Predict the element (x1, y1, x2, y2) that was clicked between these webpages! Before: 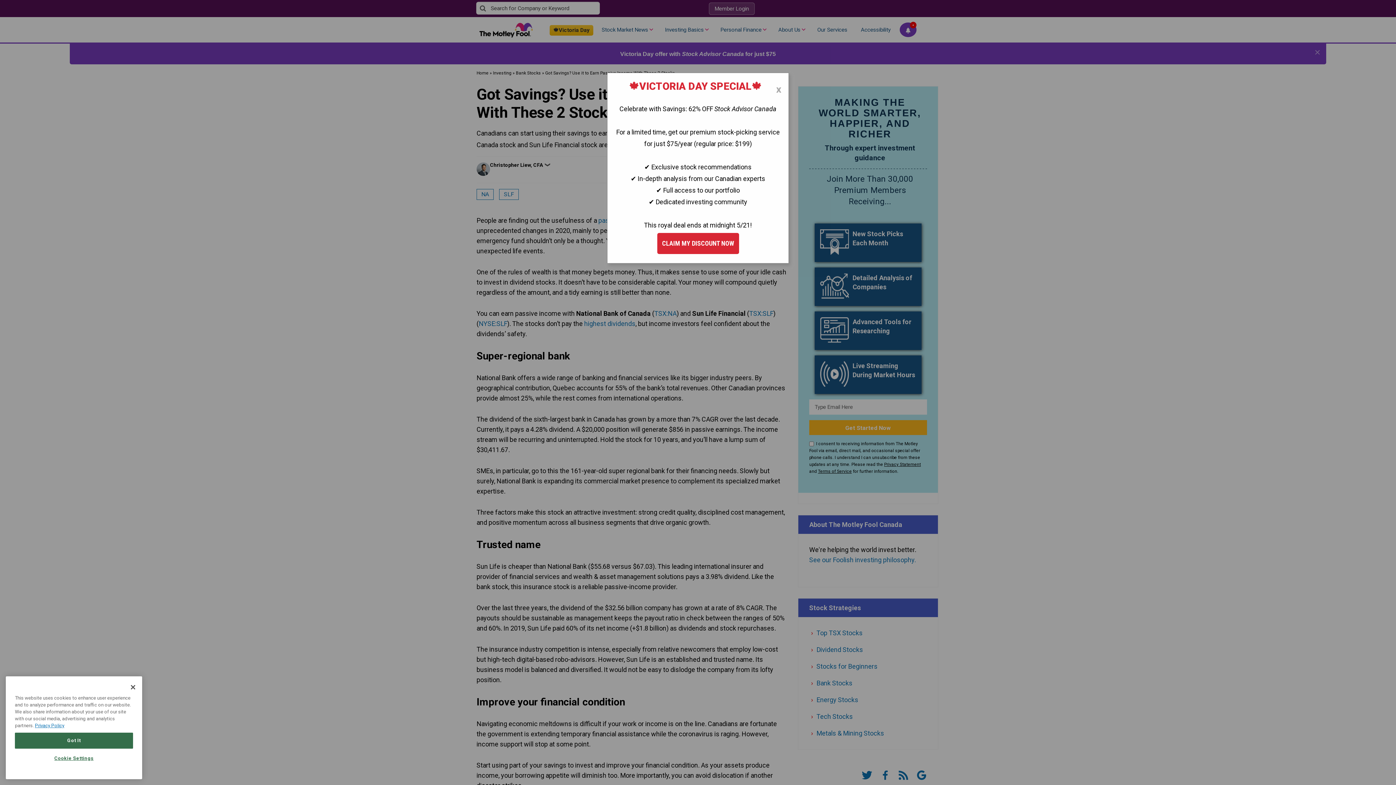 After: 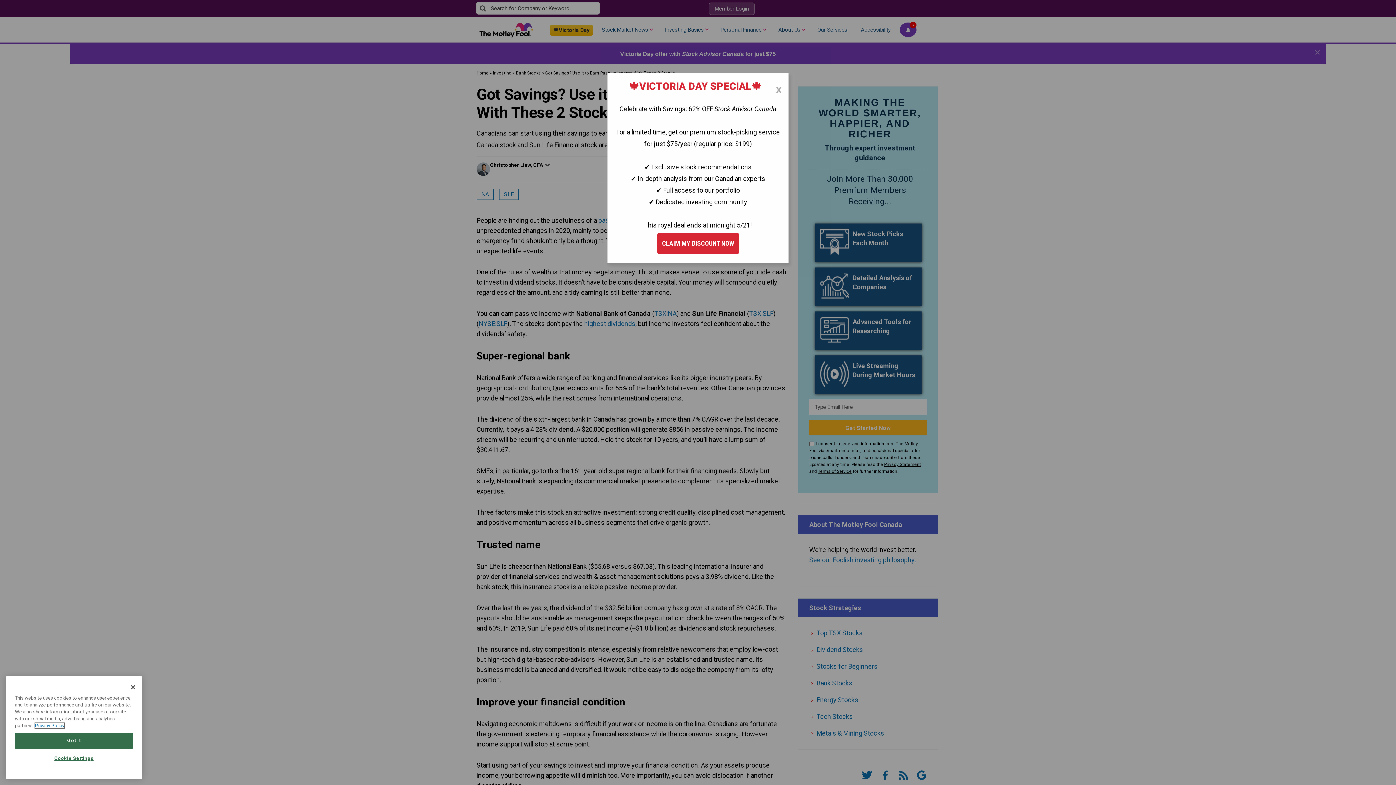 Action: bbox: (34, 723, 64, 728) label: More information about your privacy, opens in a new tab